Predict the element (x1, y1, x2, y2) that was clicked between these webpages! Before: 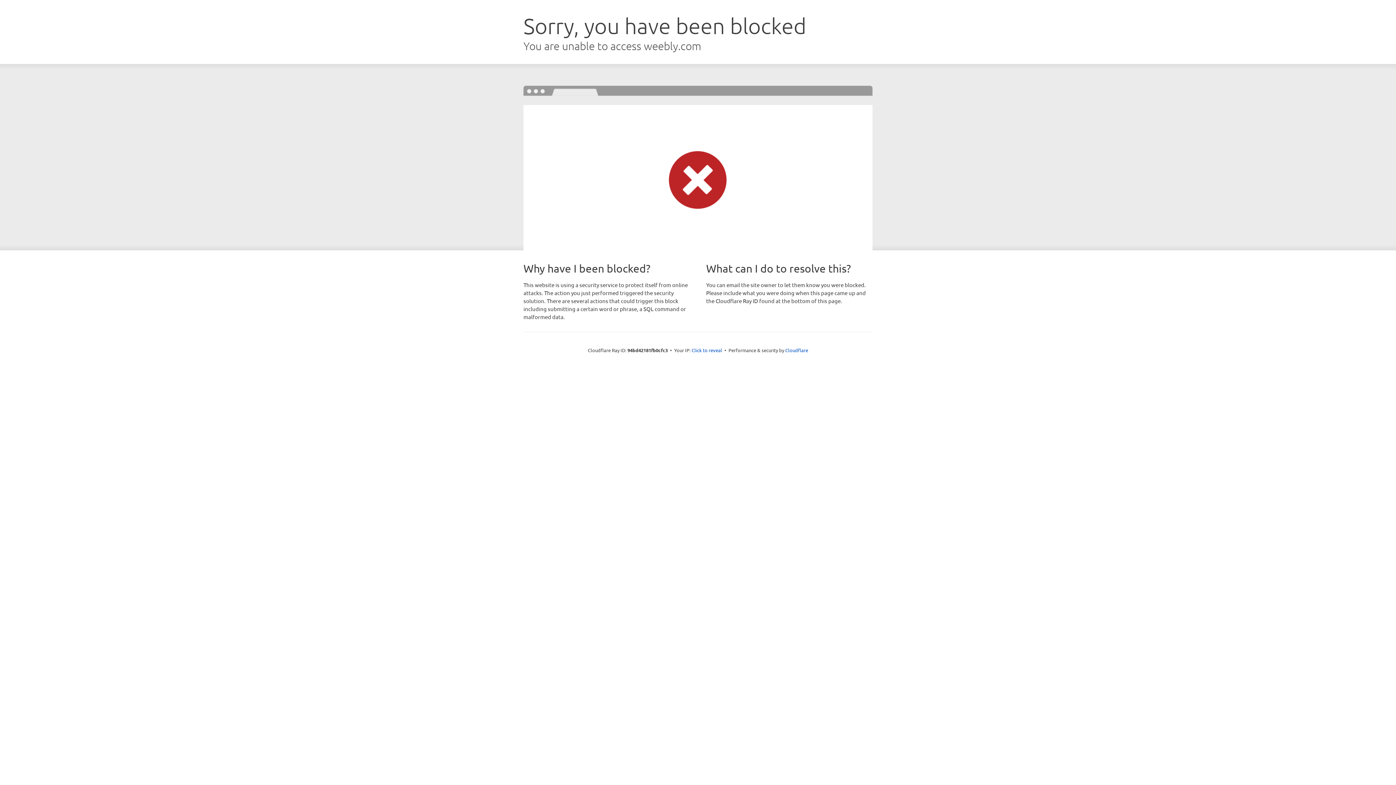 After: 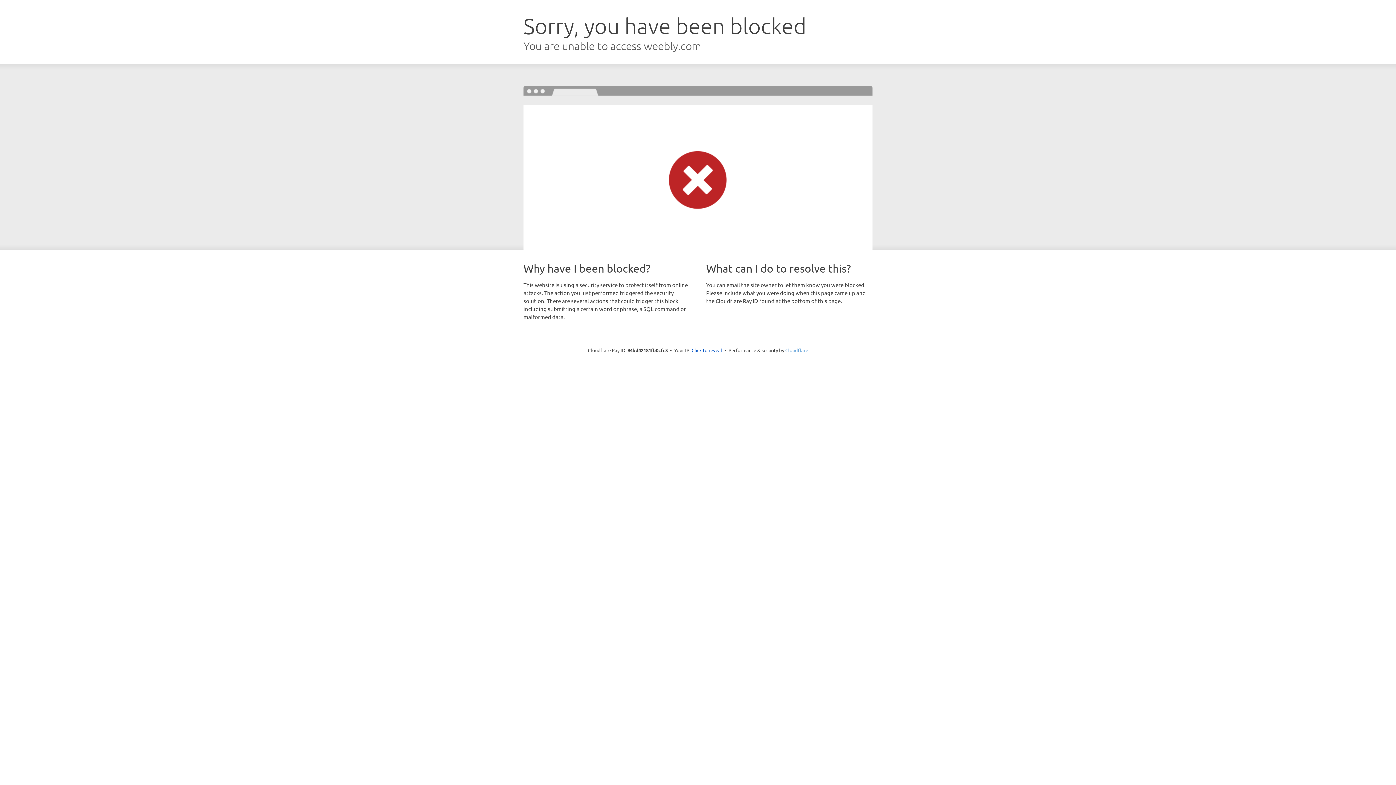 Action: label: Cloudflare bbox: (785, 347, 808, 353)